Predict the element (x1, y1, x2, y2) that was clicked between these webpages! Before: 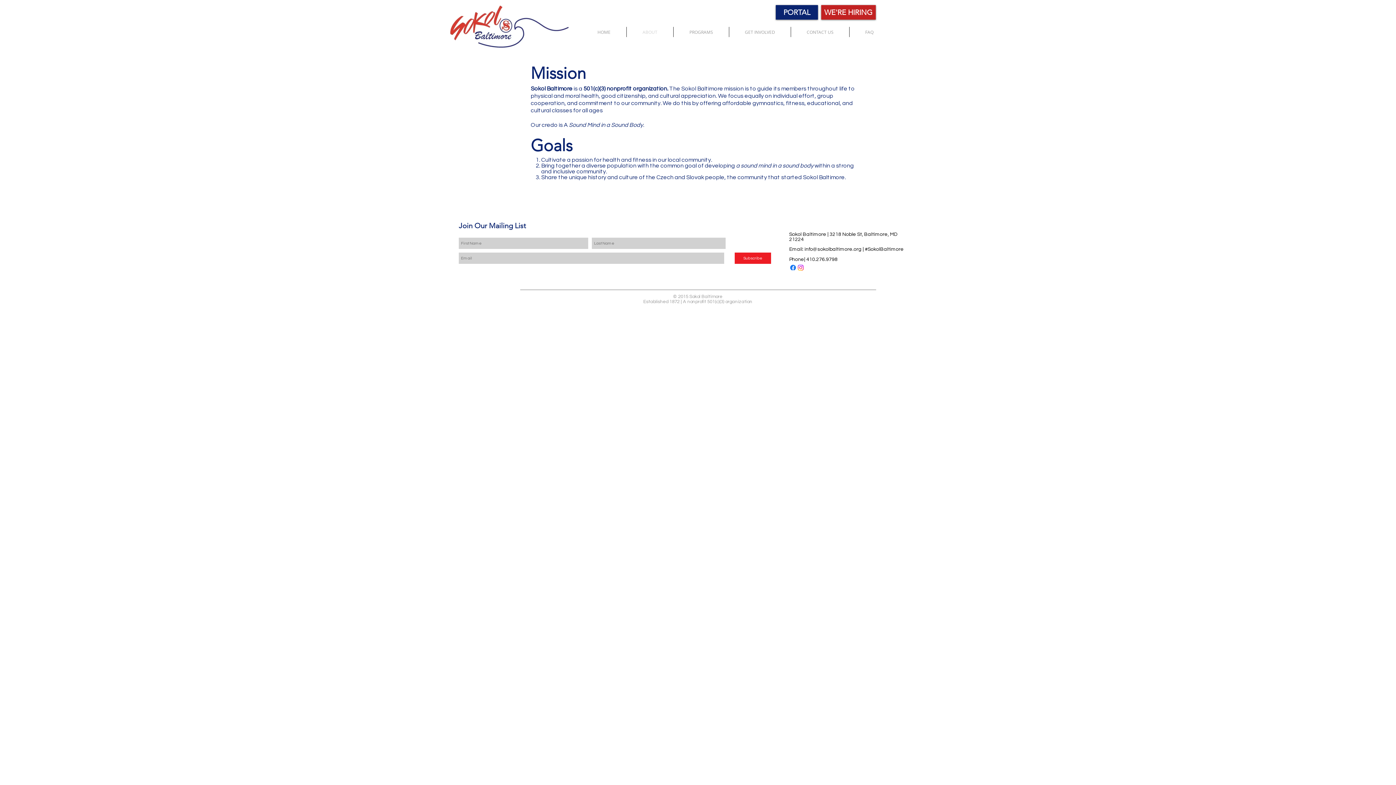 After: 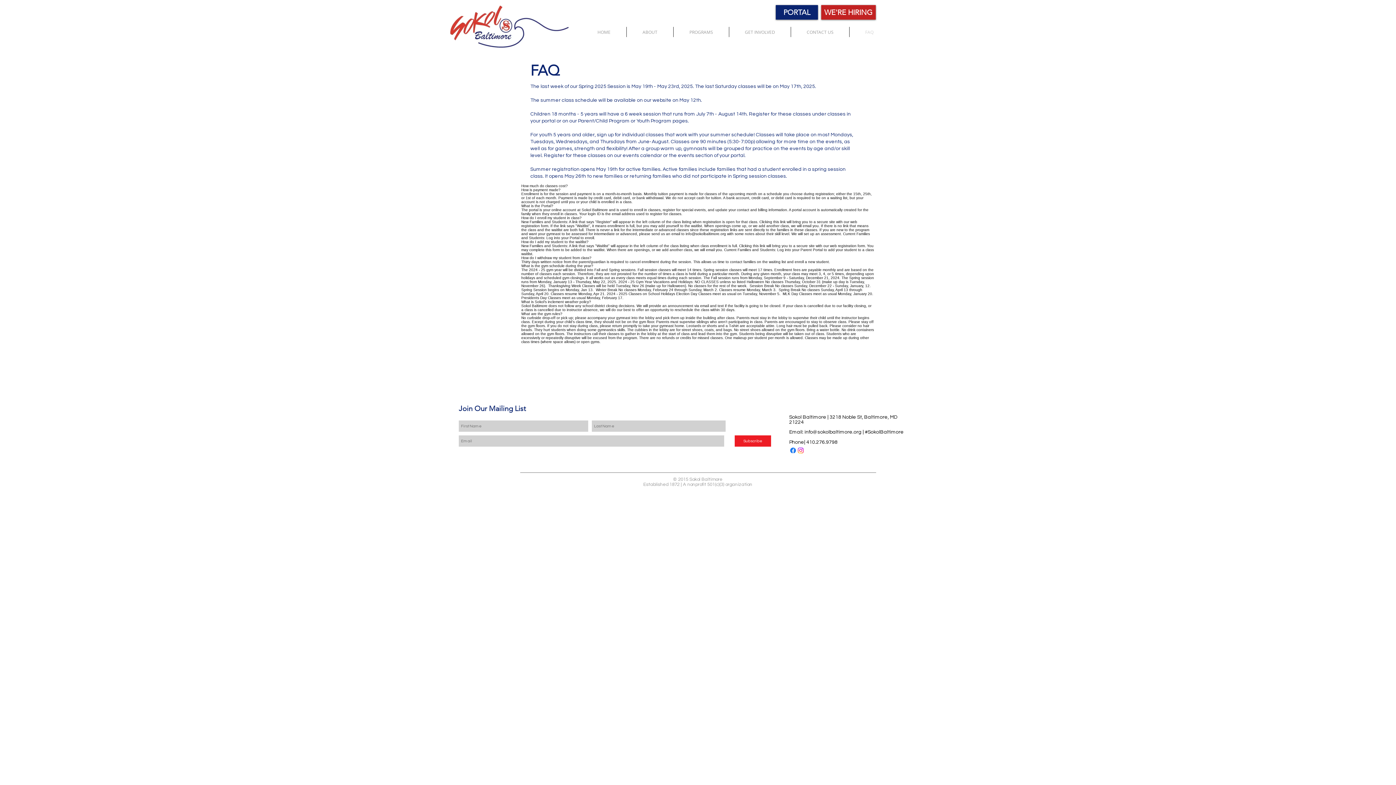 Action: label: FAQ bbox: (849, 26, 889, 37)